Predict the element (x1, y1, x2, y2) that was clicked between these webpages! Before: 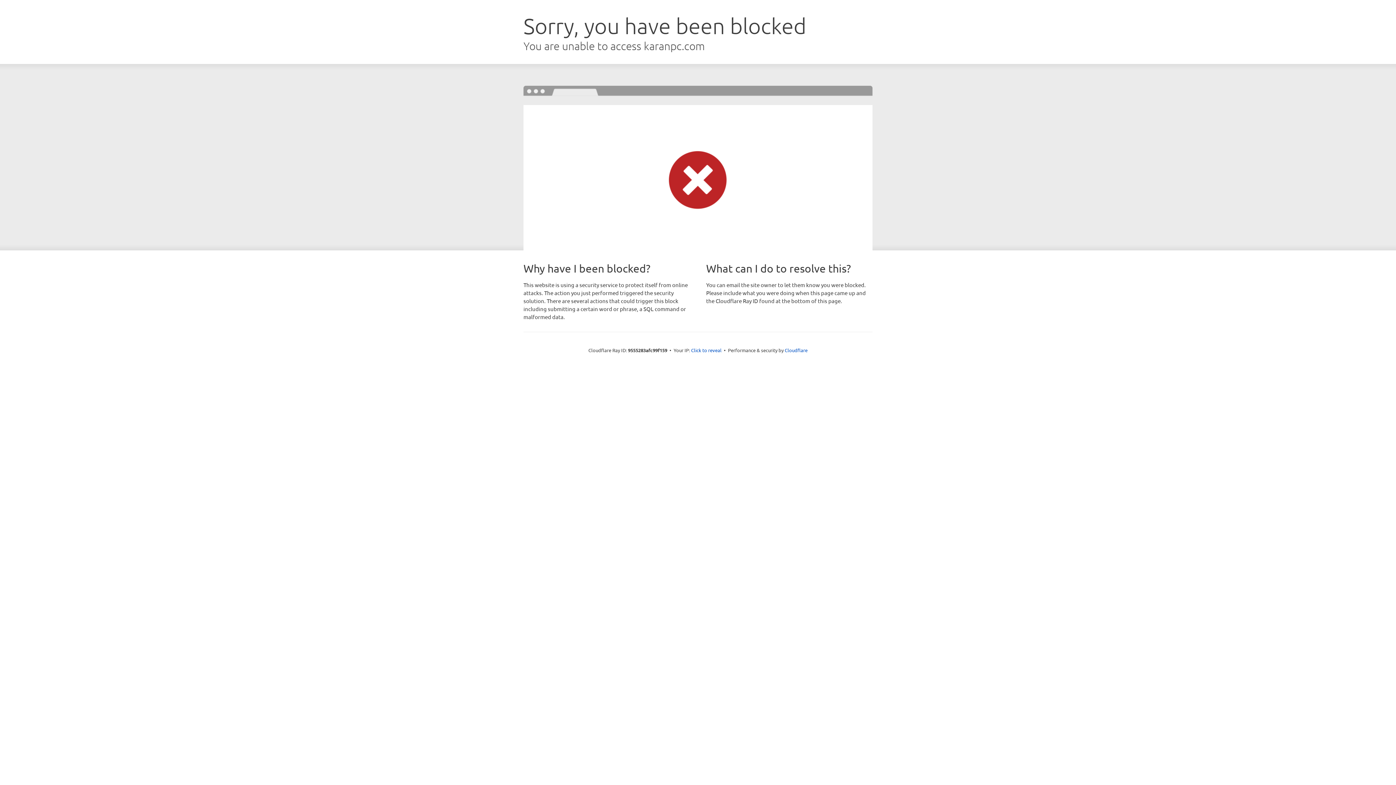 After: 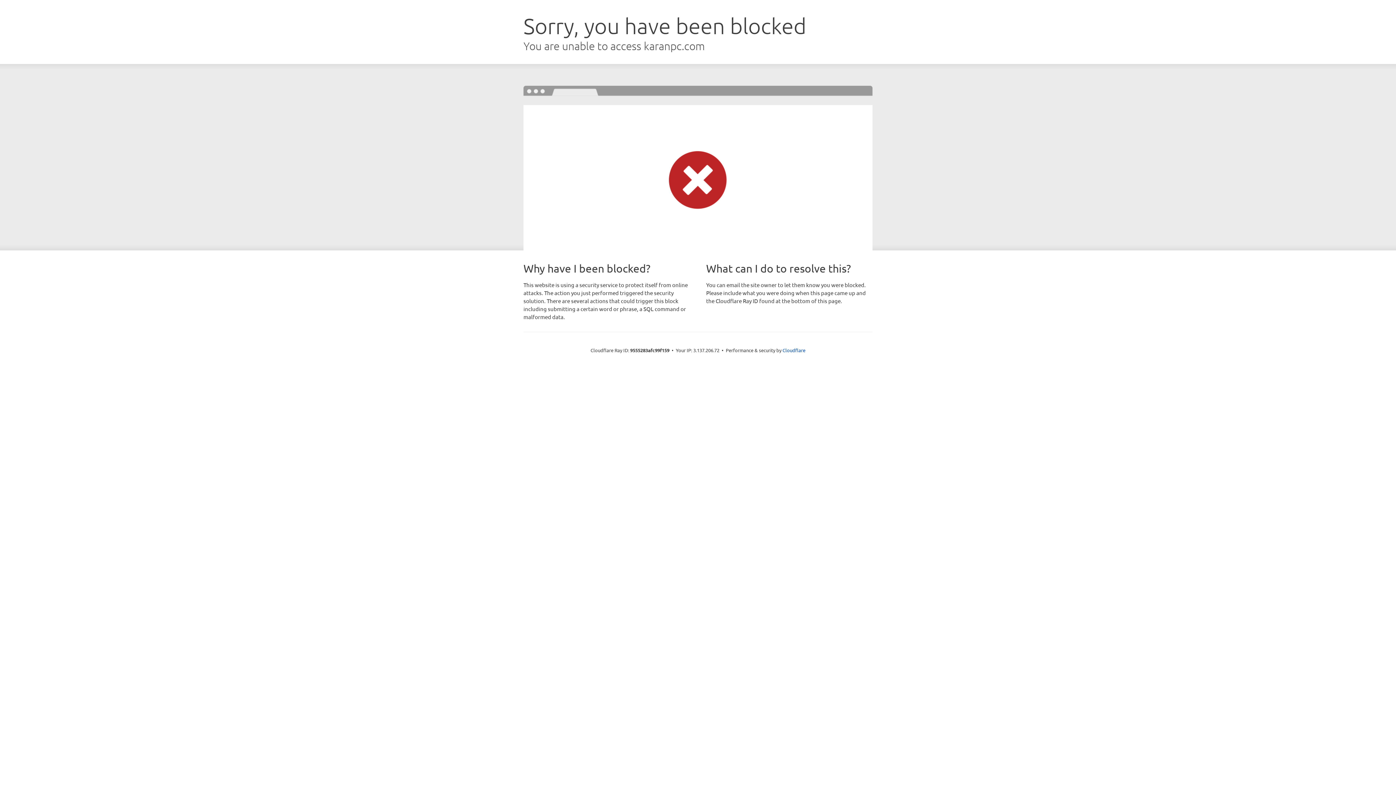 Action: label: Click to reveal bbox: (691, 346, 721, 353)